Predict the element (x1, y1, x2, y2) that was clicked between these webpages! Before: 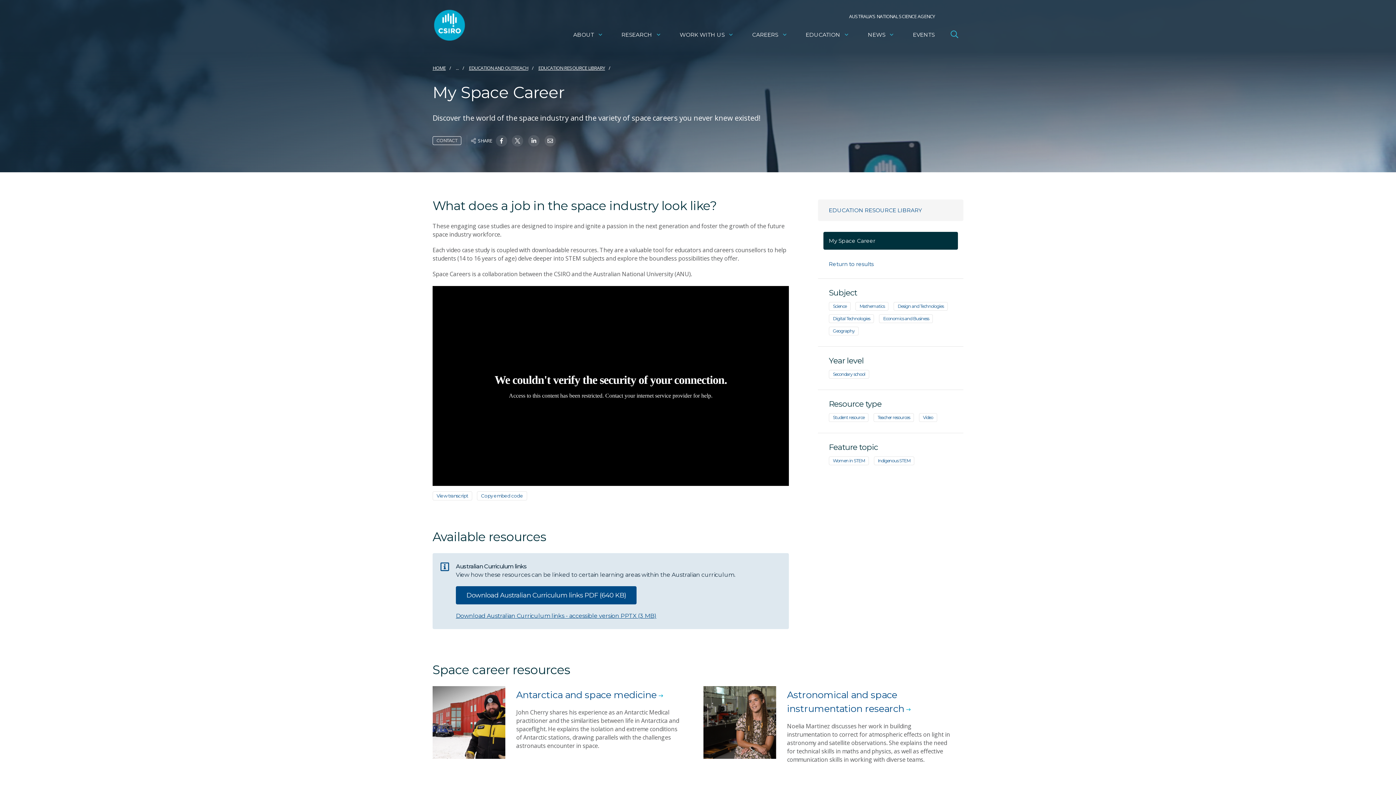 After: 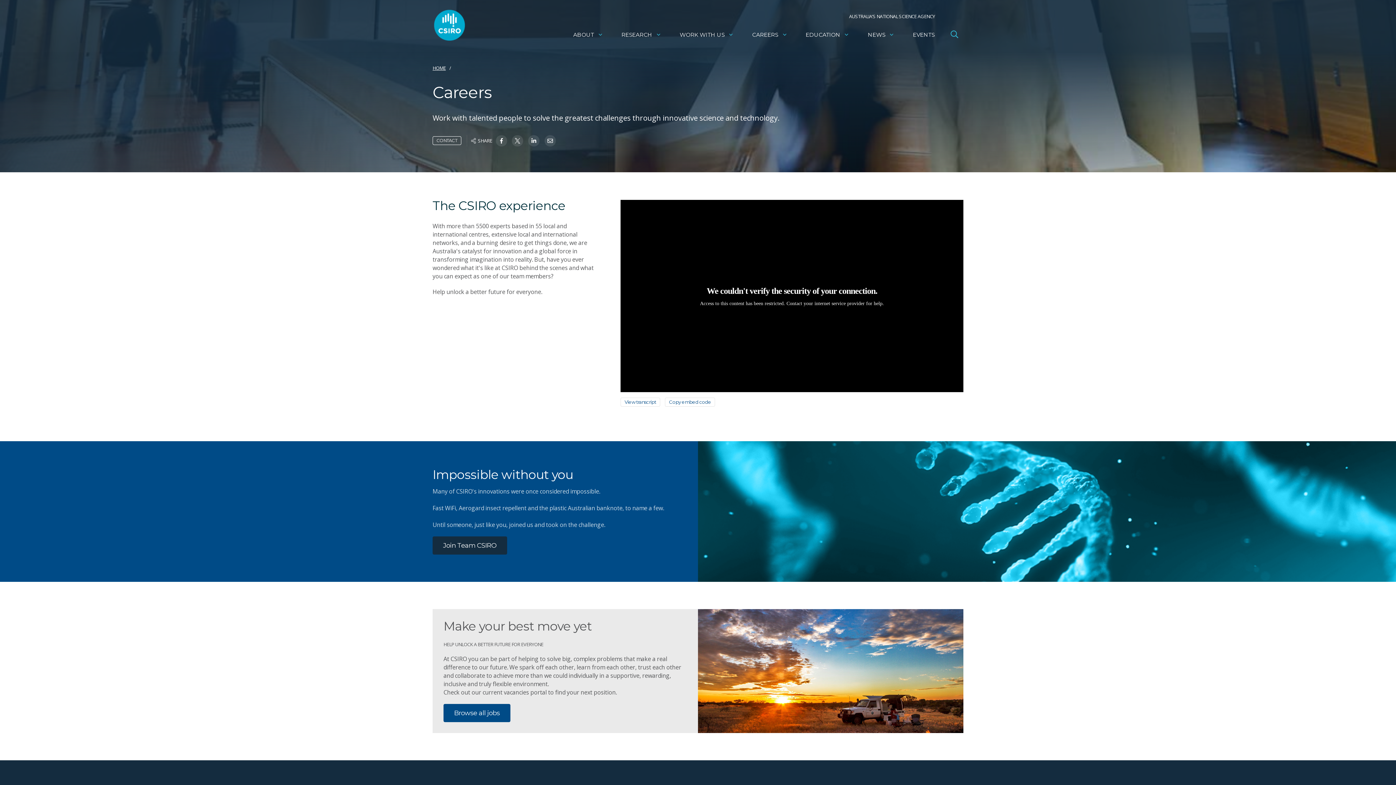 Action: bbox: (744, 26, 795, 43) label: CAREERS